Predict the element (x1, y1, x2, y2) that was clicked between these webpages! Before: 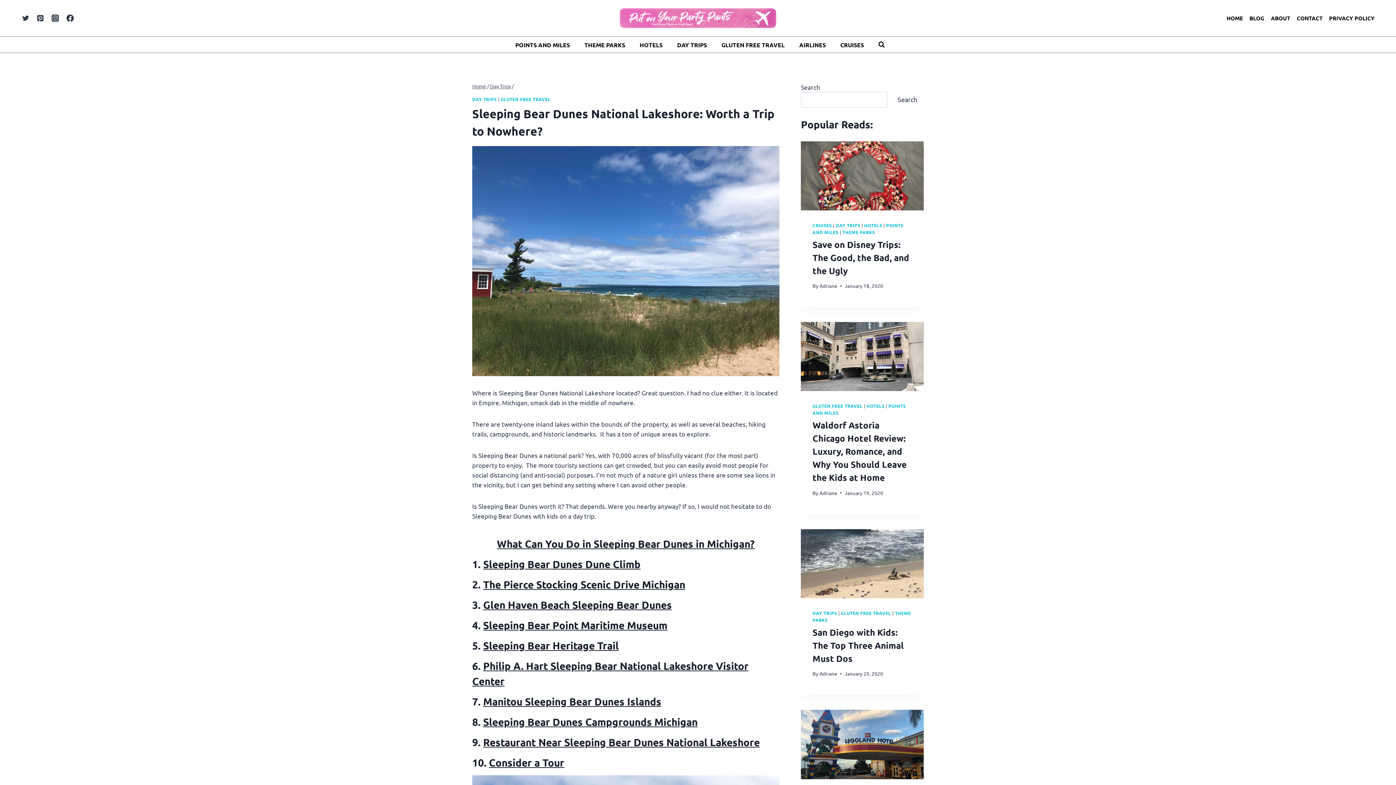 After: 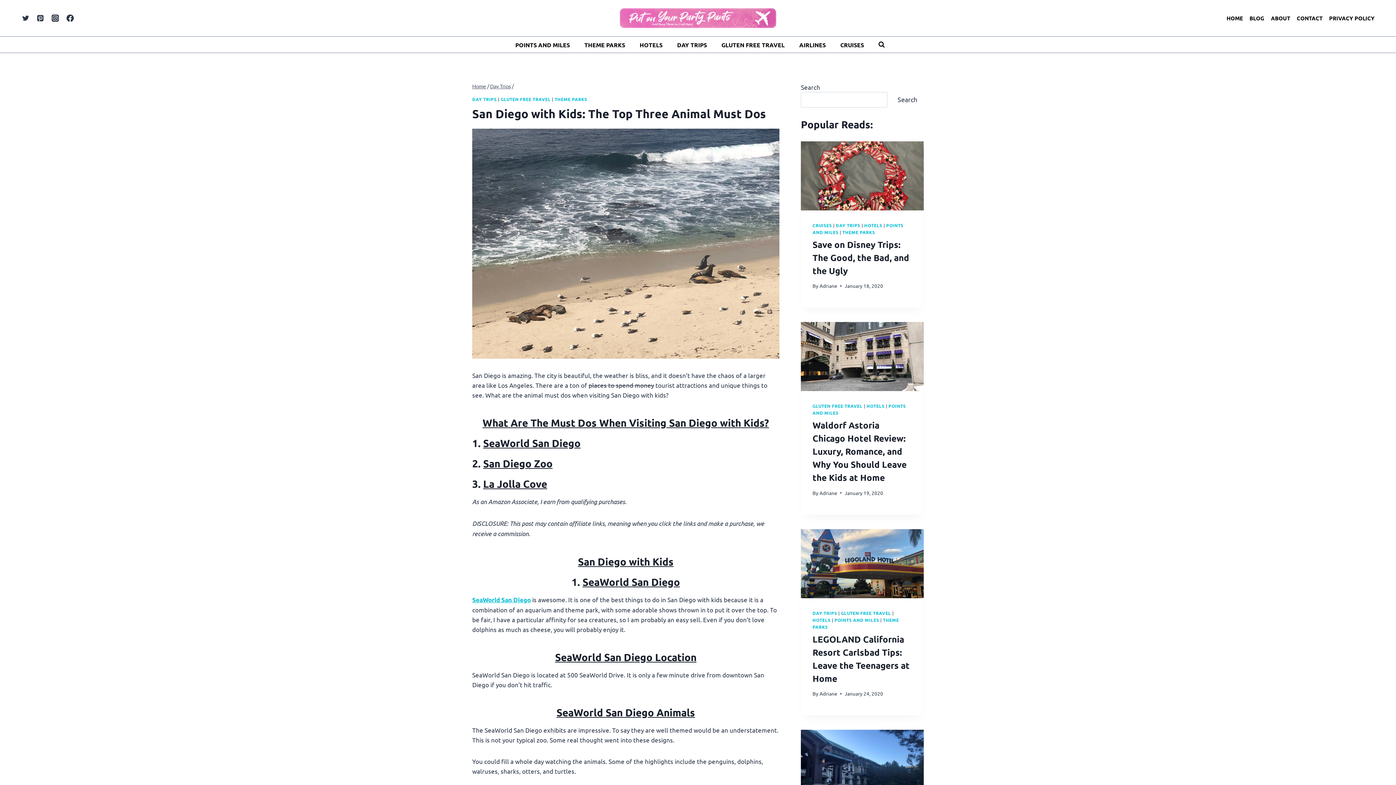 Action: label: San Diego with Kids: The Top Three Animal Must Dos bbox: (812, 626, 904, 664)